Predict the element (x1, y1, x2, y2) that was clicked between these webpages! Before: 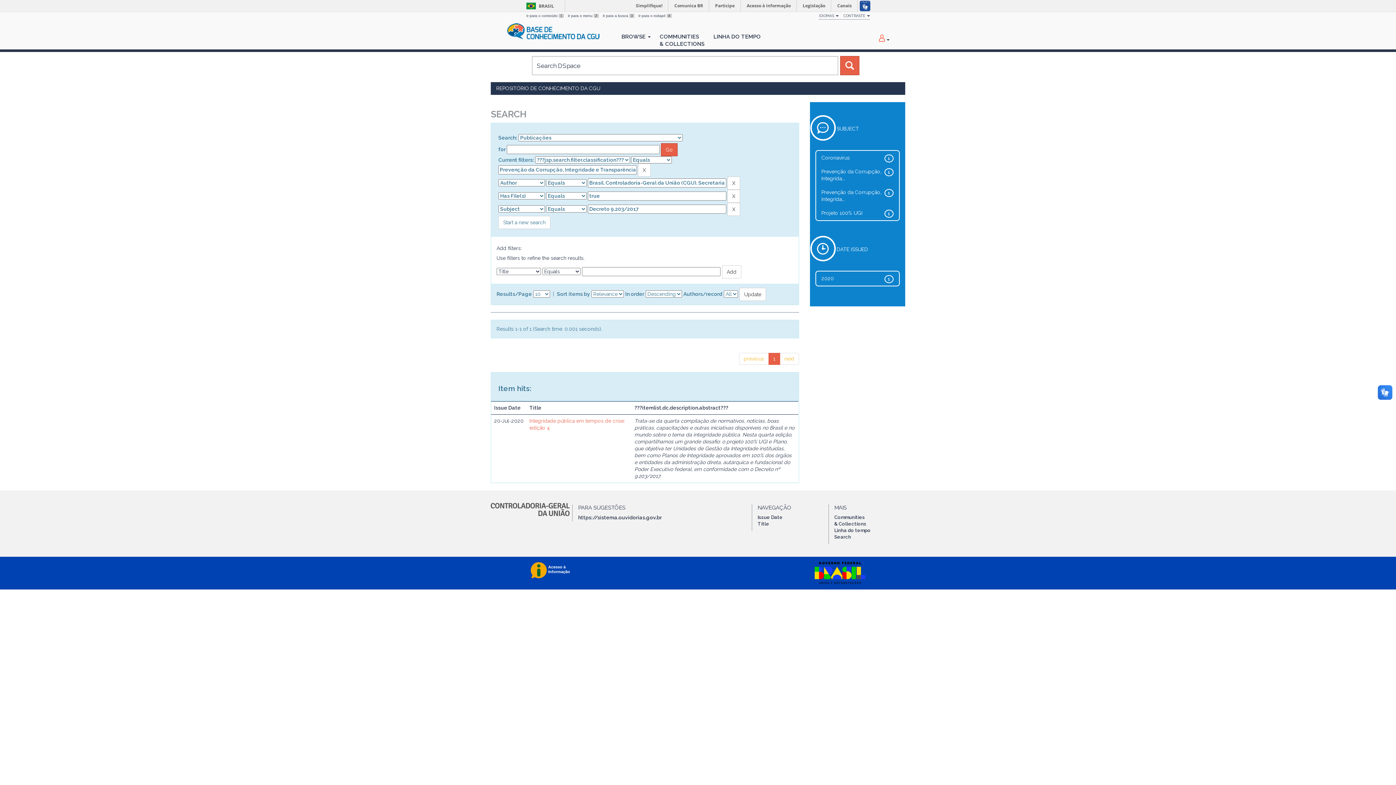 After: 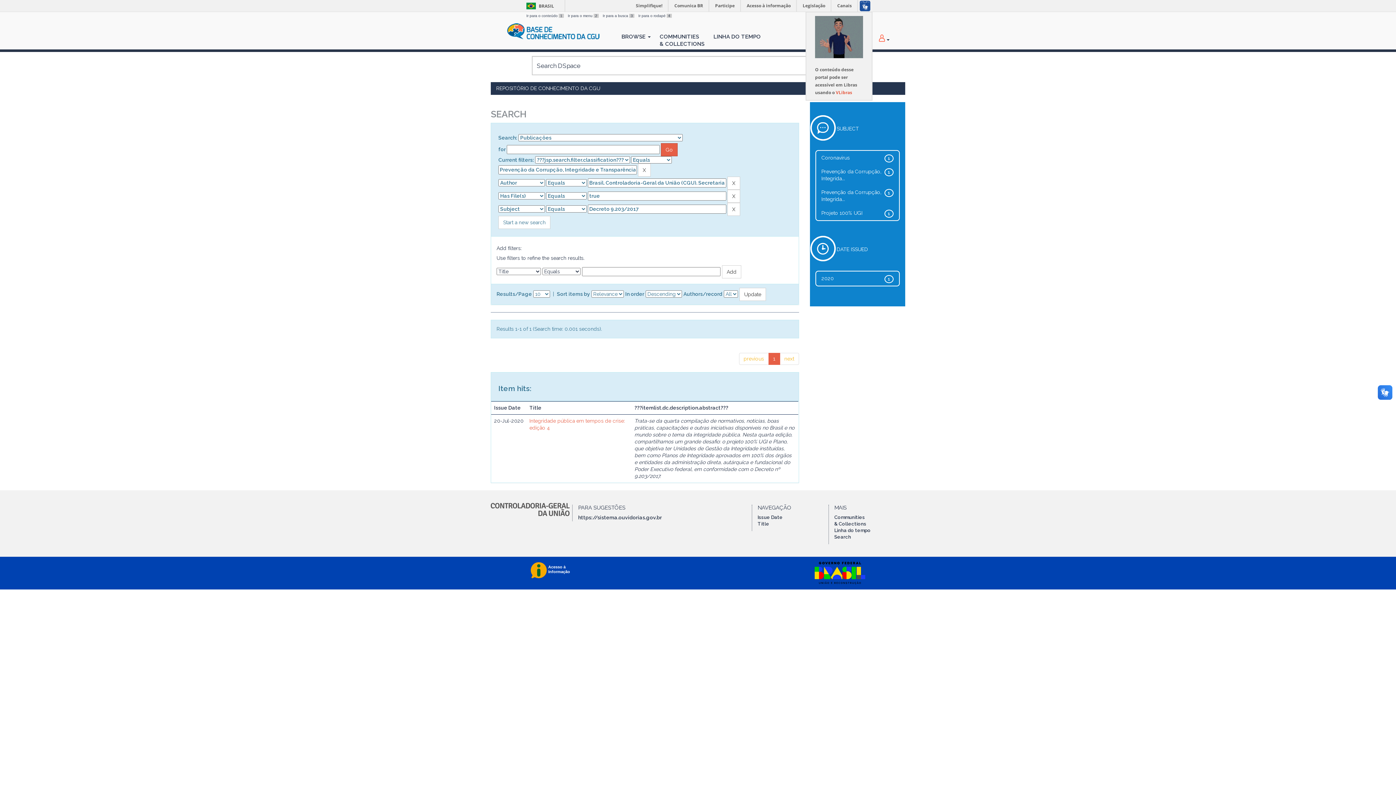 Action: bbox: (857, 0, 872, 11)